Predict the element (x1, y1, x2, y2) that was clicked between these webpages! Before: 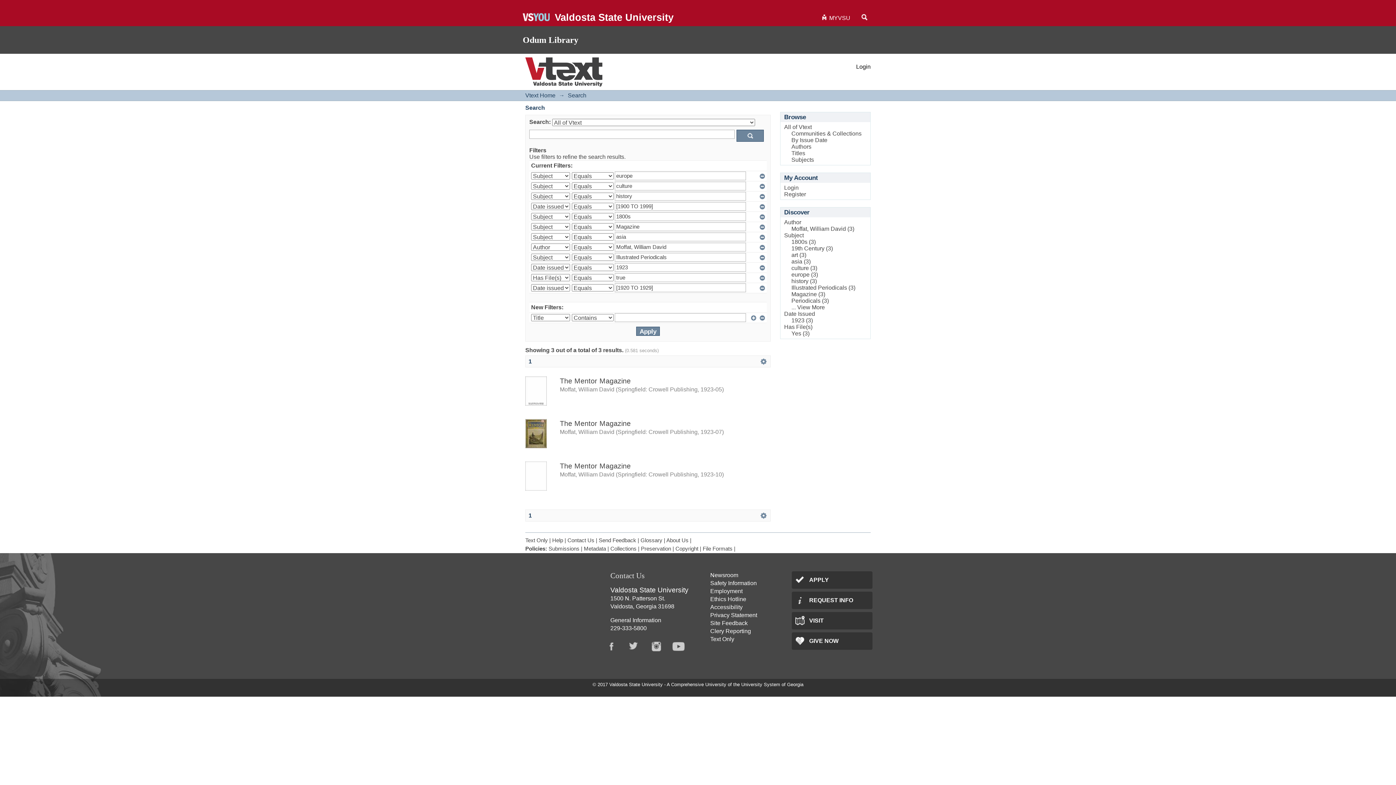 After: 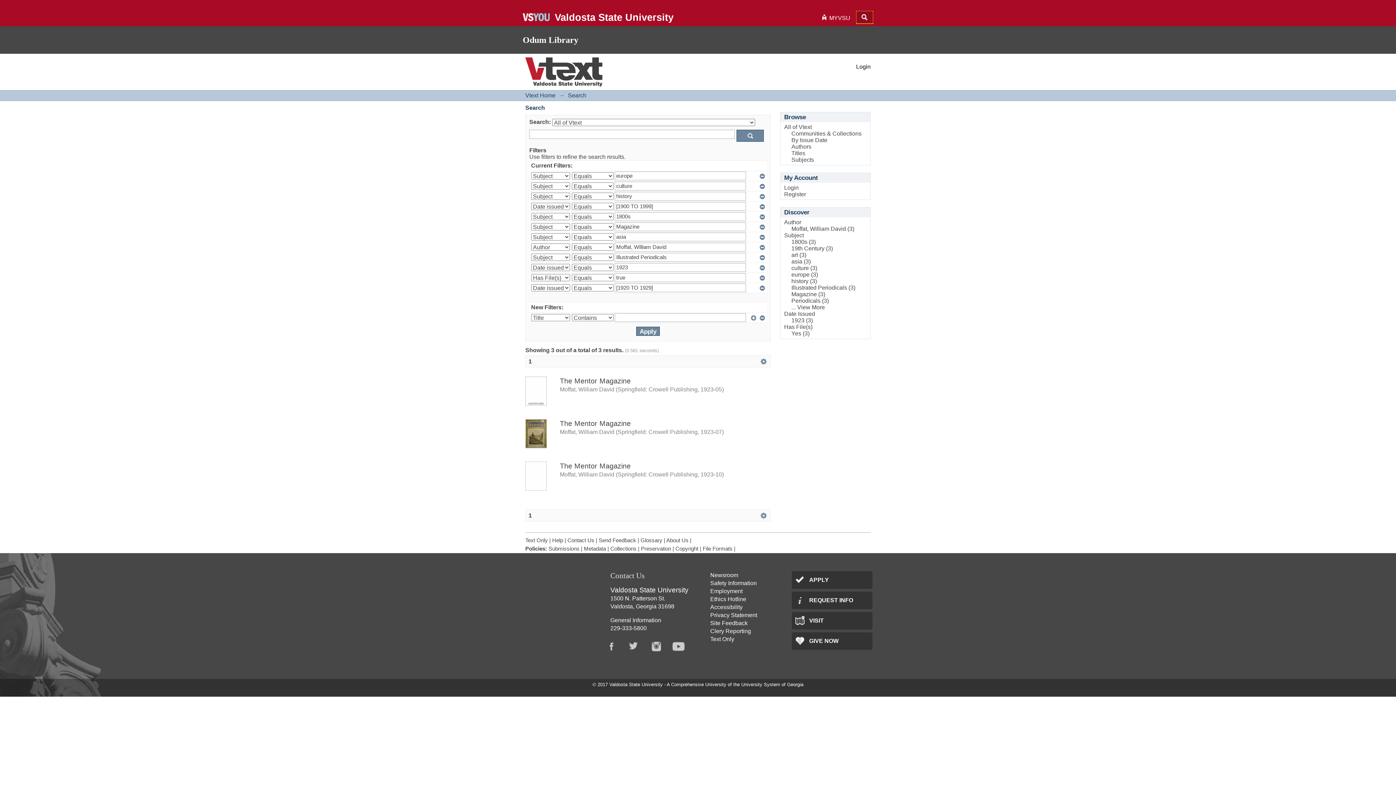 Action: bbox: (856, 10, 873, 23) label: Search